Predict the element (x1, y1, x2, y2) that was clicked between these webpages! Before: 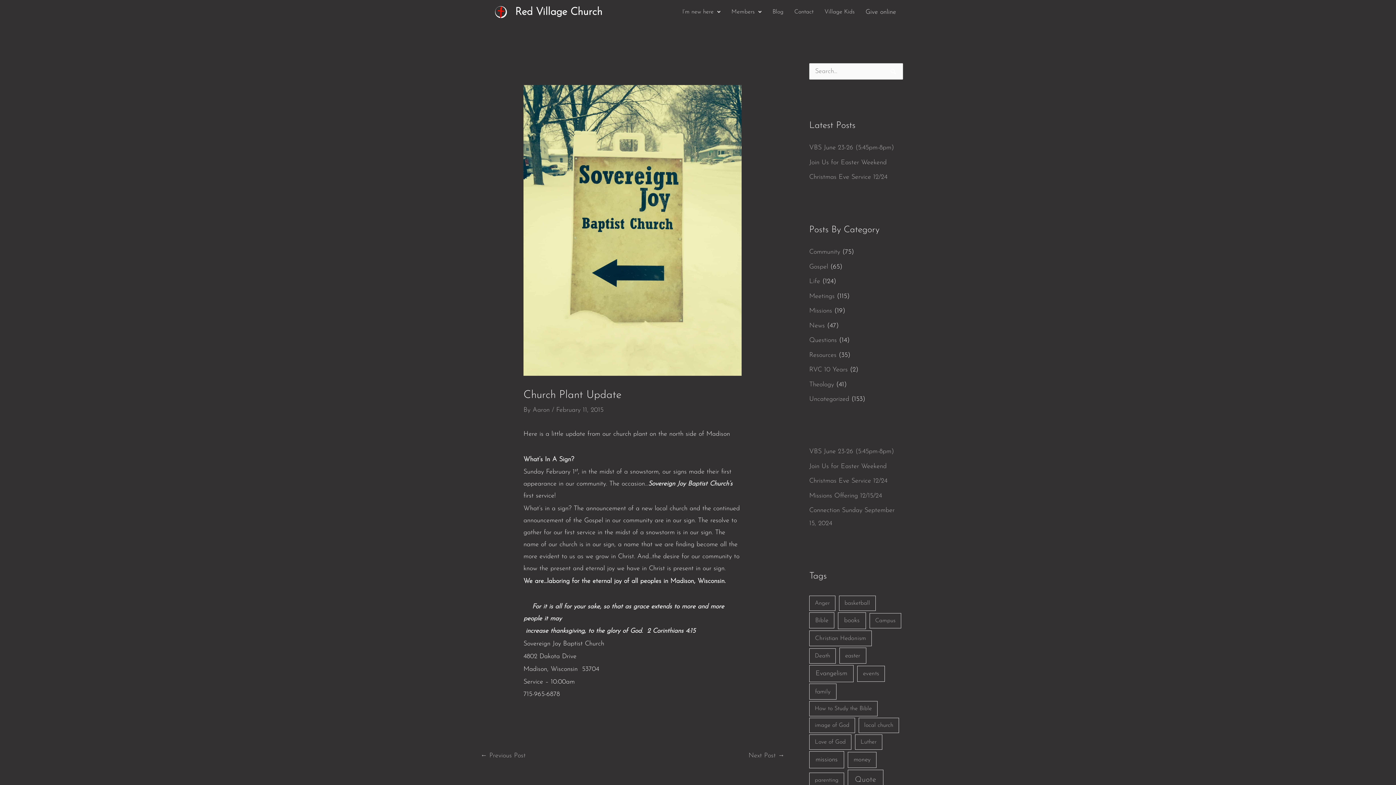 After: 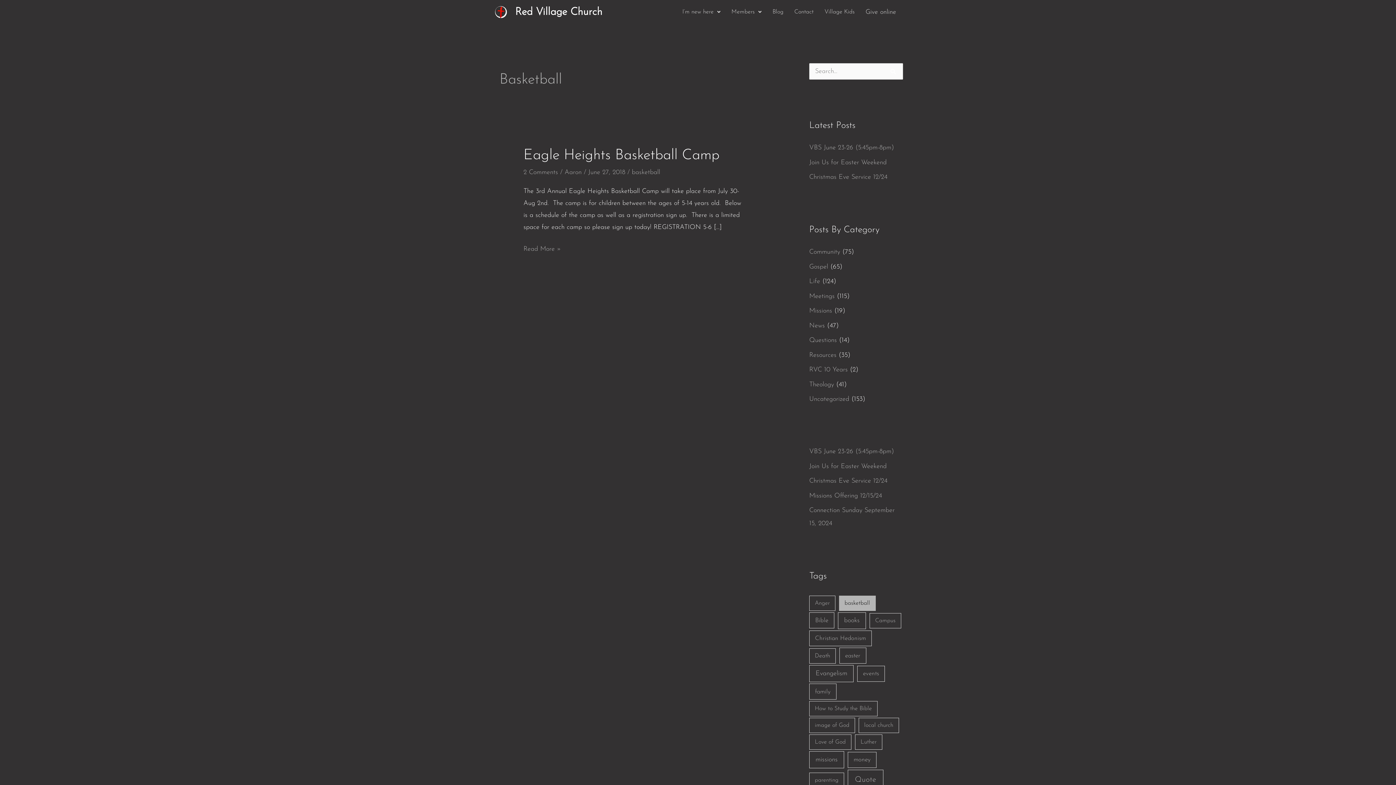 Action: label: basketball (1 item) bbox: (839, 596, 875, 611)